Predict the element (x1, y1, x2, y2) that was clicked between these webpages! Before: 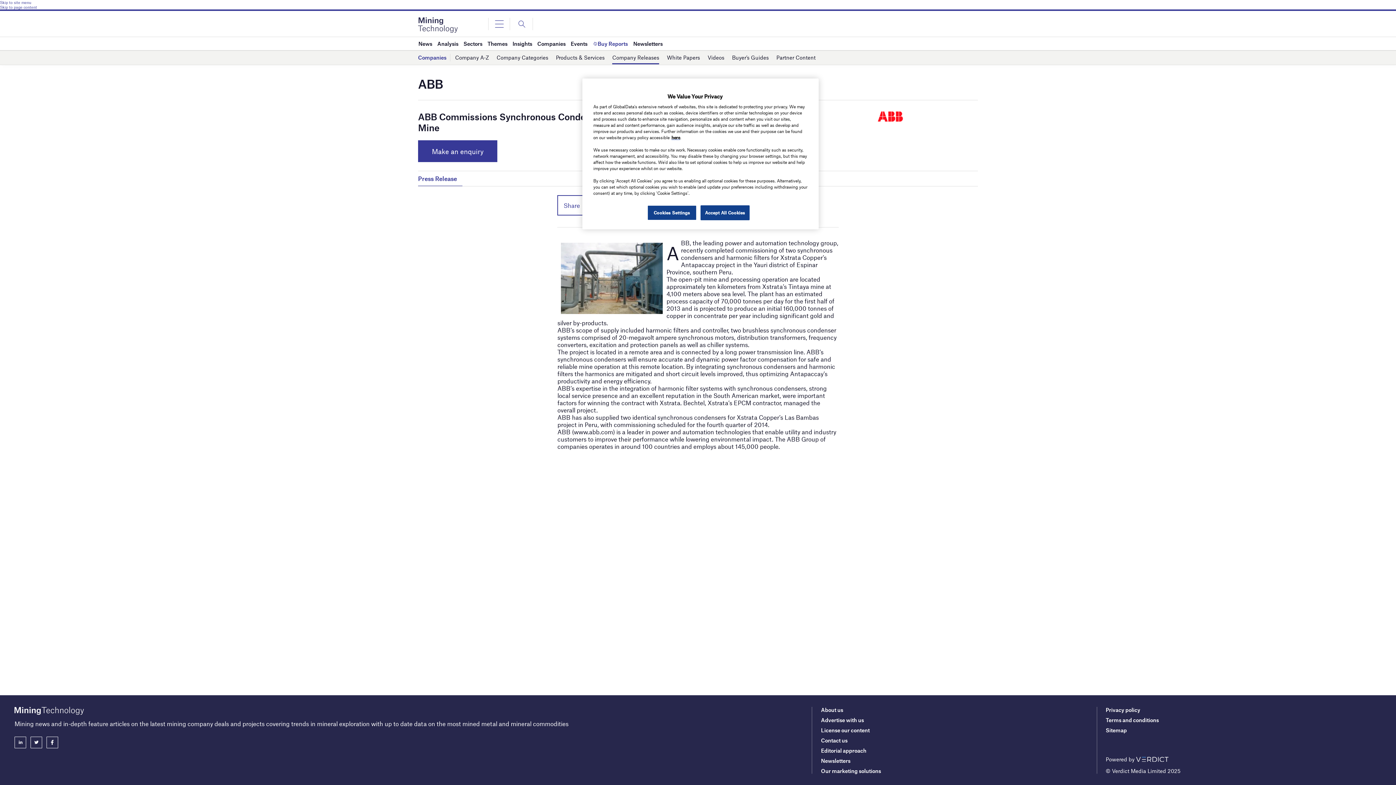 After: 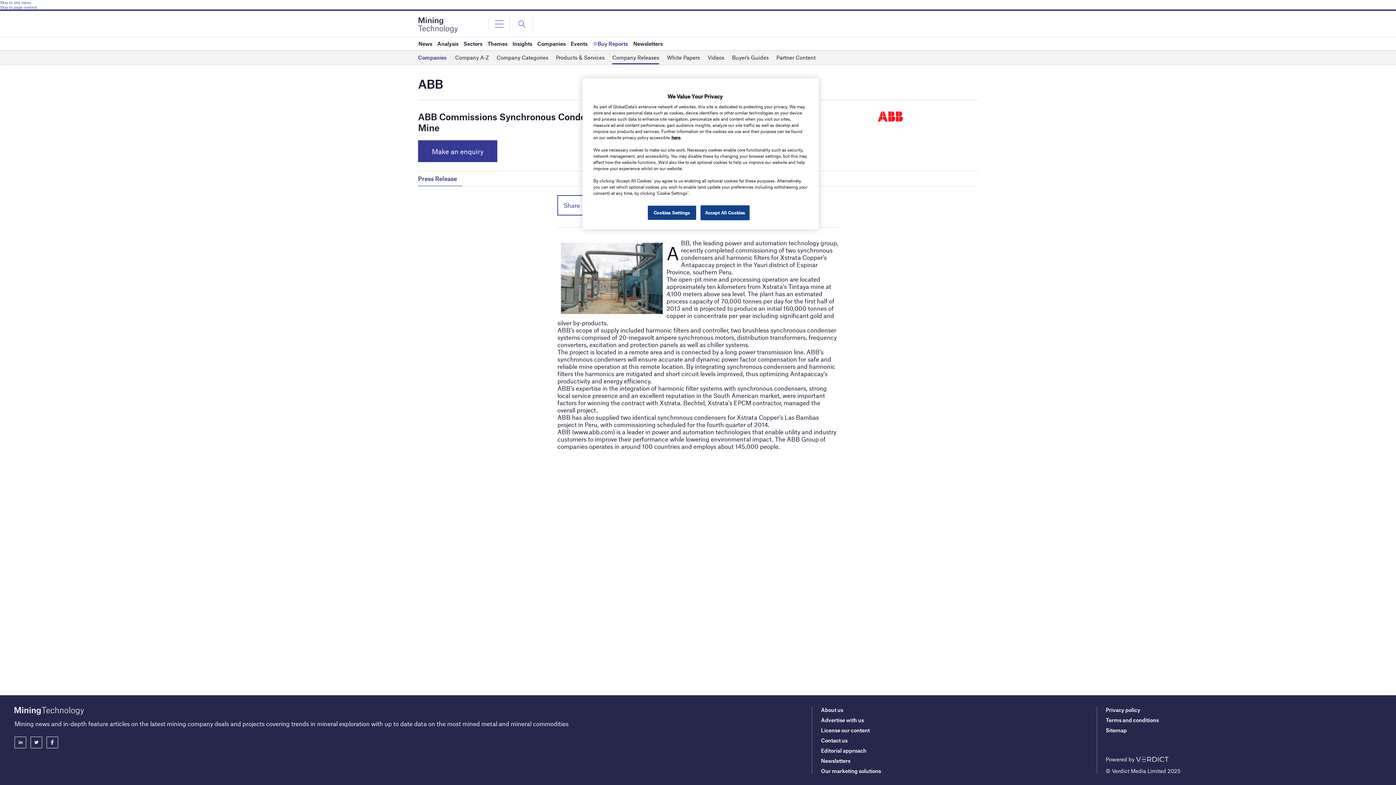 Action: bbox: (0, 0, 1396, 4) label: Skip to site menu